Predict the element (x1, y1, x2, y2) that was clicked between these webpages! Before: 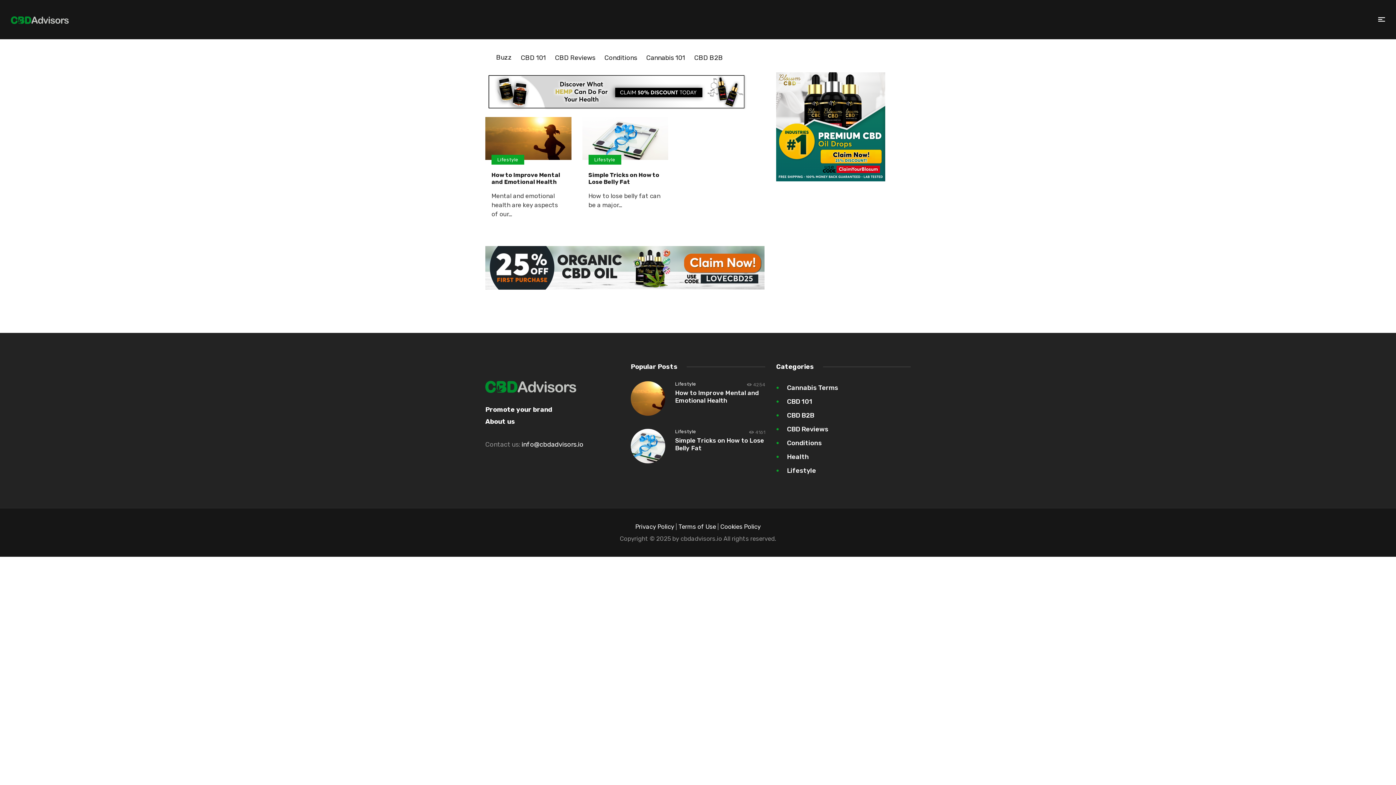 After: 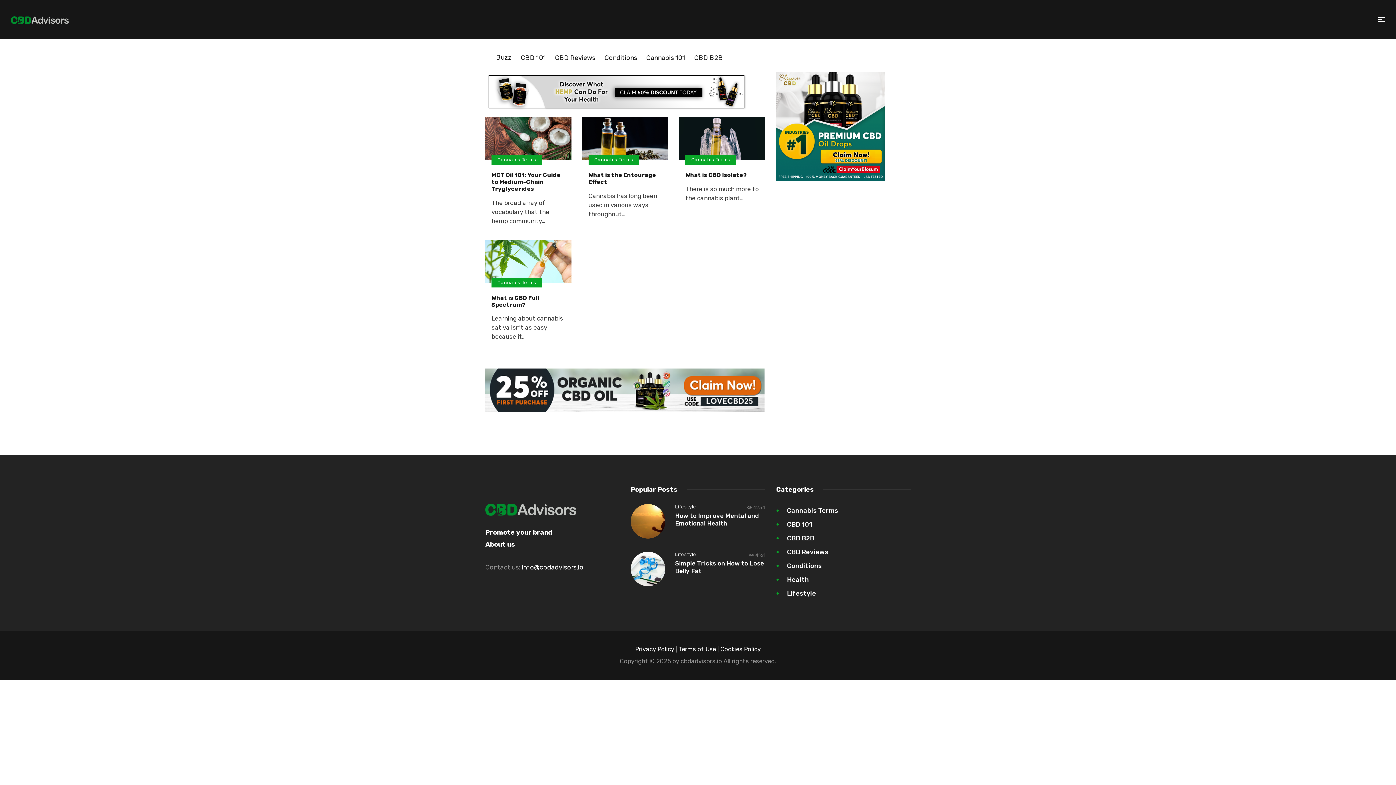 Action: label: Cannabis 101 bbox: (646, 52, 685, 63)